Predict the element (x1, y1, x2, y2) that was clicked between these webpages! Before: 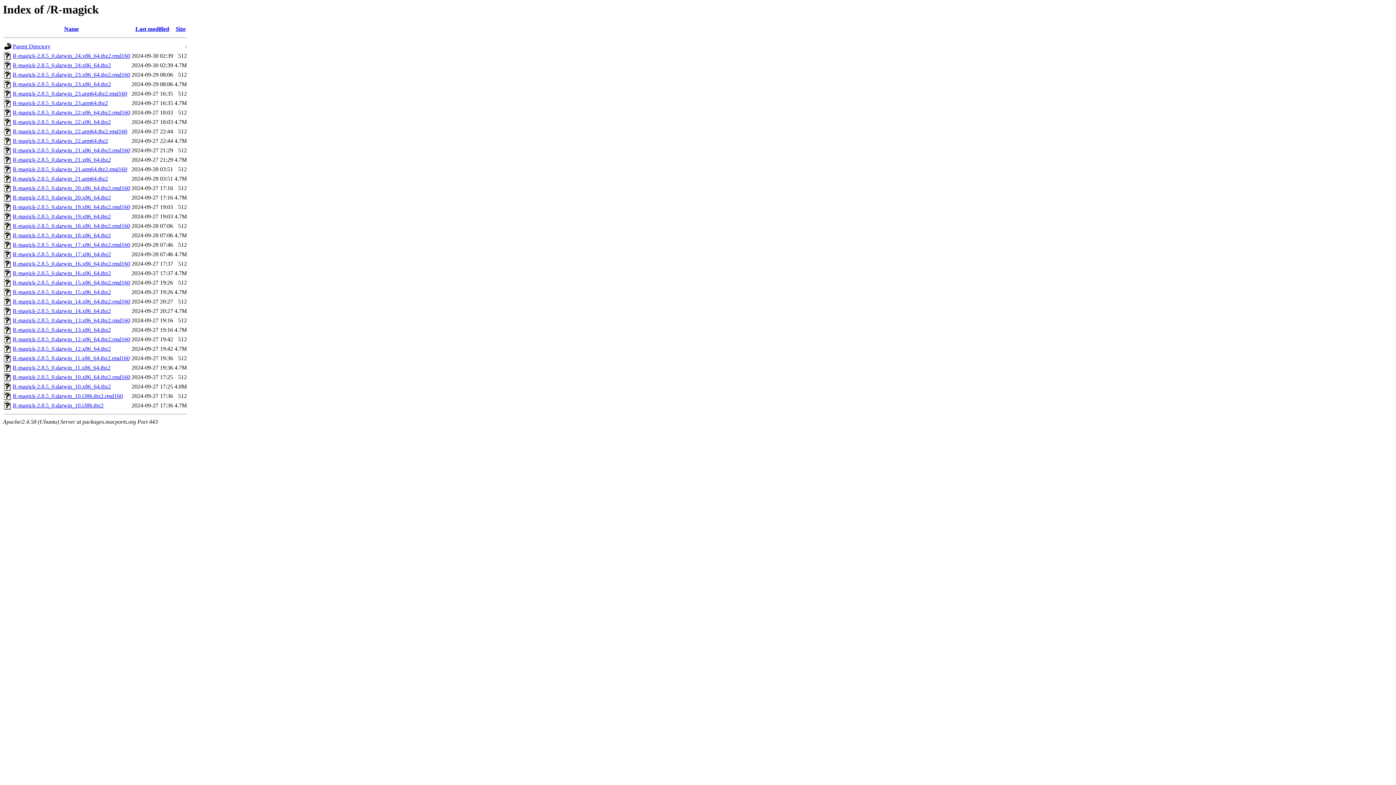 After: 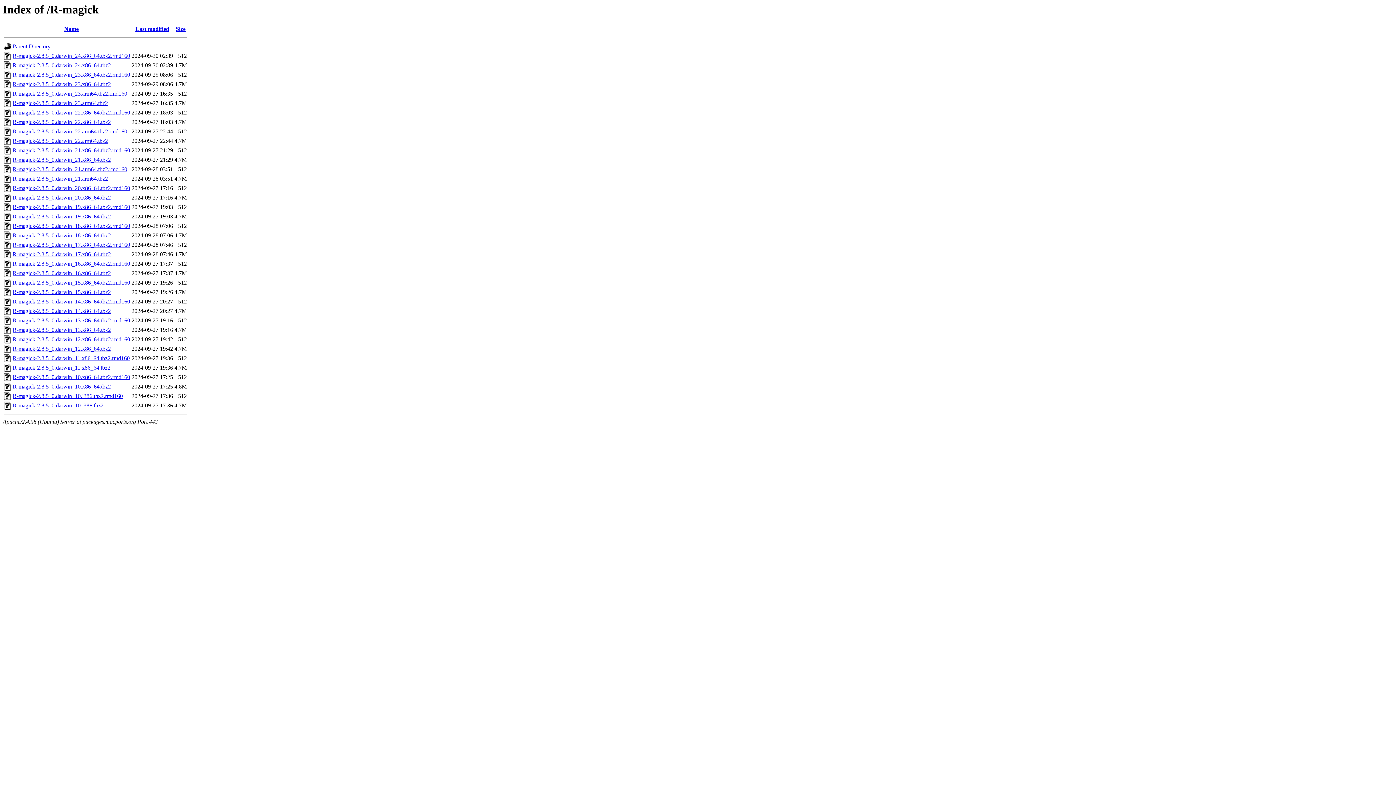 Action: label: R-magick-2.8.5_0.darwin_13.x86_64.tbz2.rmd160 bbox: (12, 317, 130, 323)